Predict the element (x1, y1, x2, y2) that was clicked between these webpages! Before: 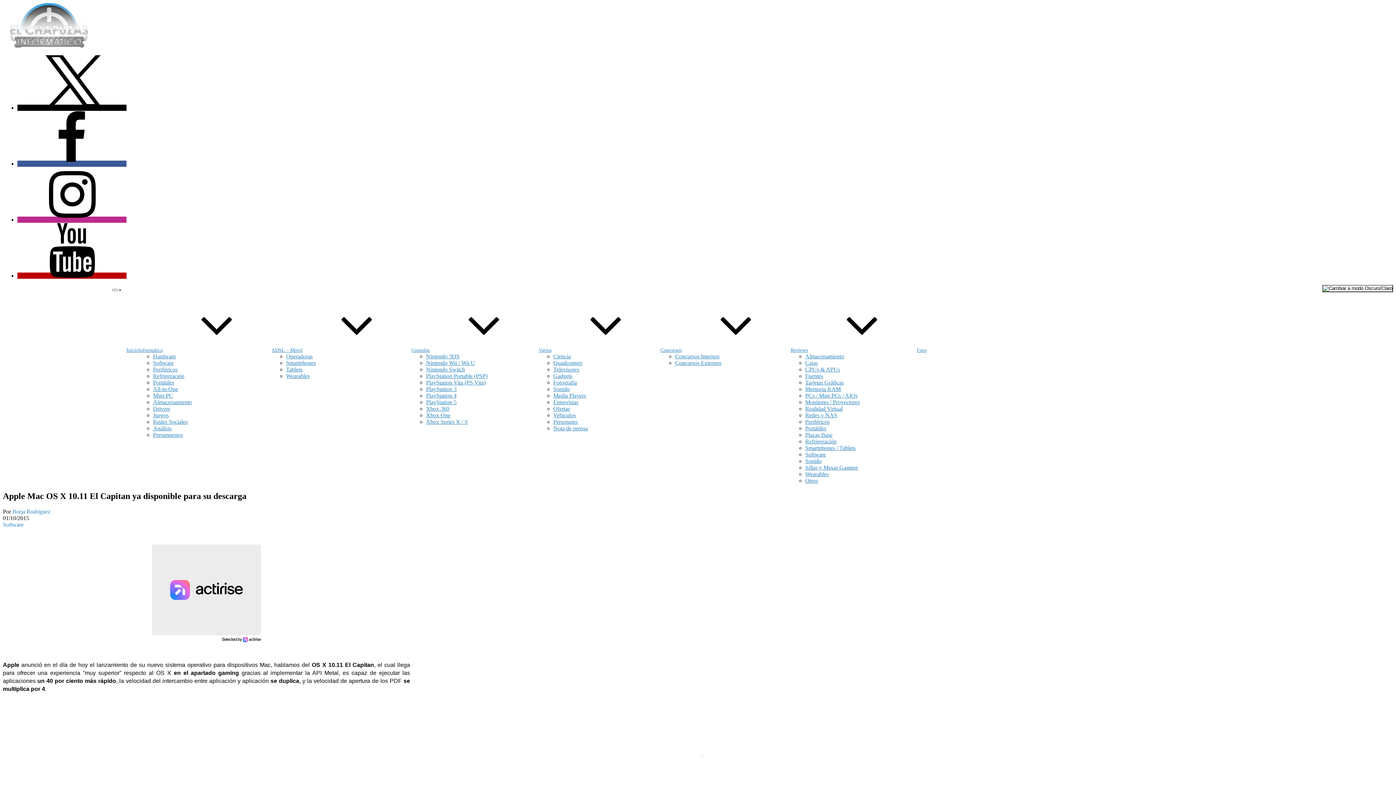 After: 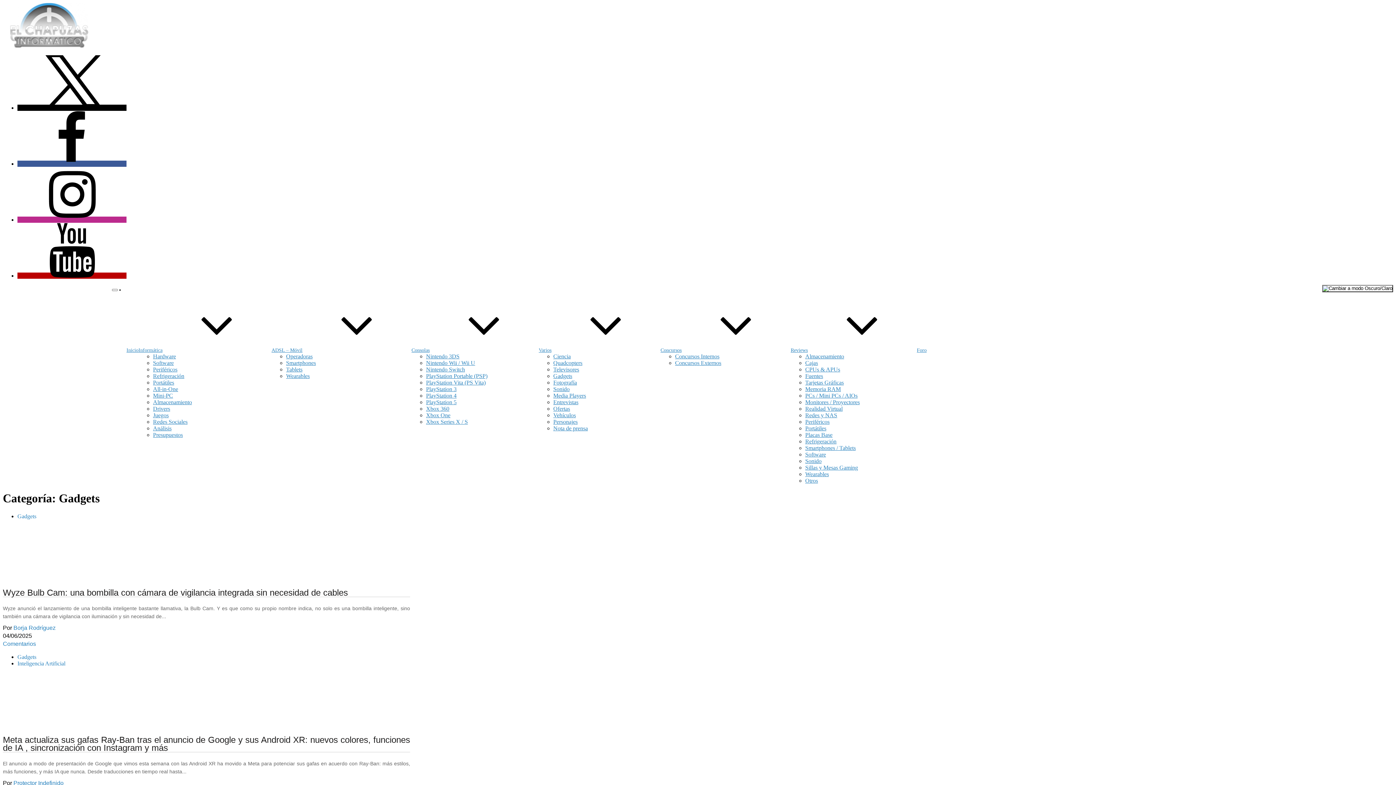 Action: label: Gadgets bbox: (553, 373, 572, 379)